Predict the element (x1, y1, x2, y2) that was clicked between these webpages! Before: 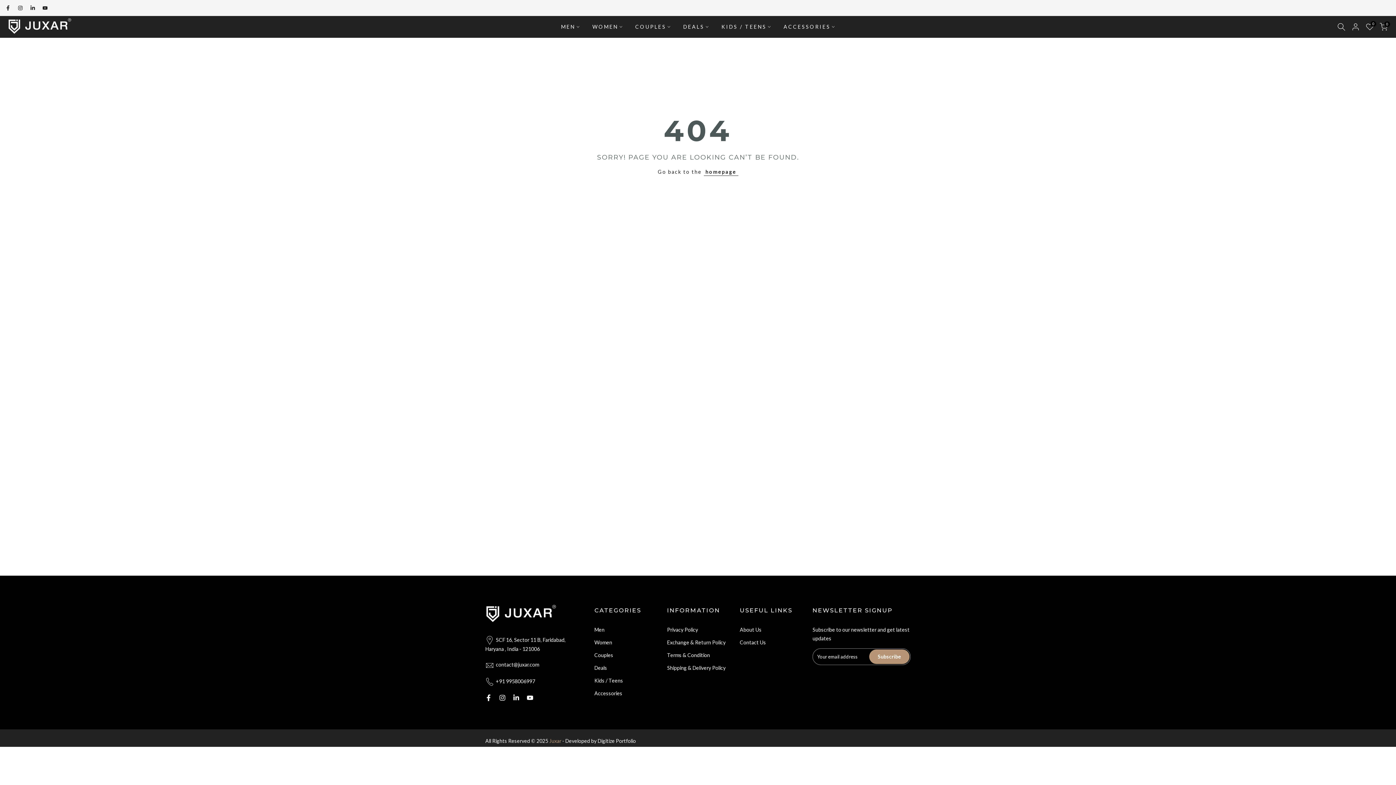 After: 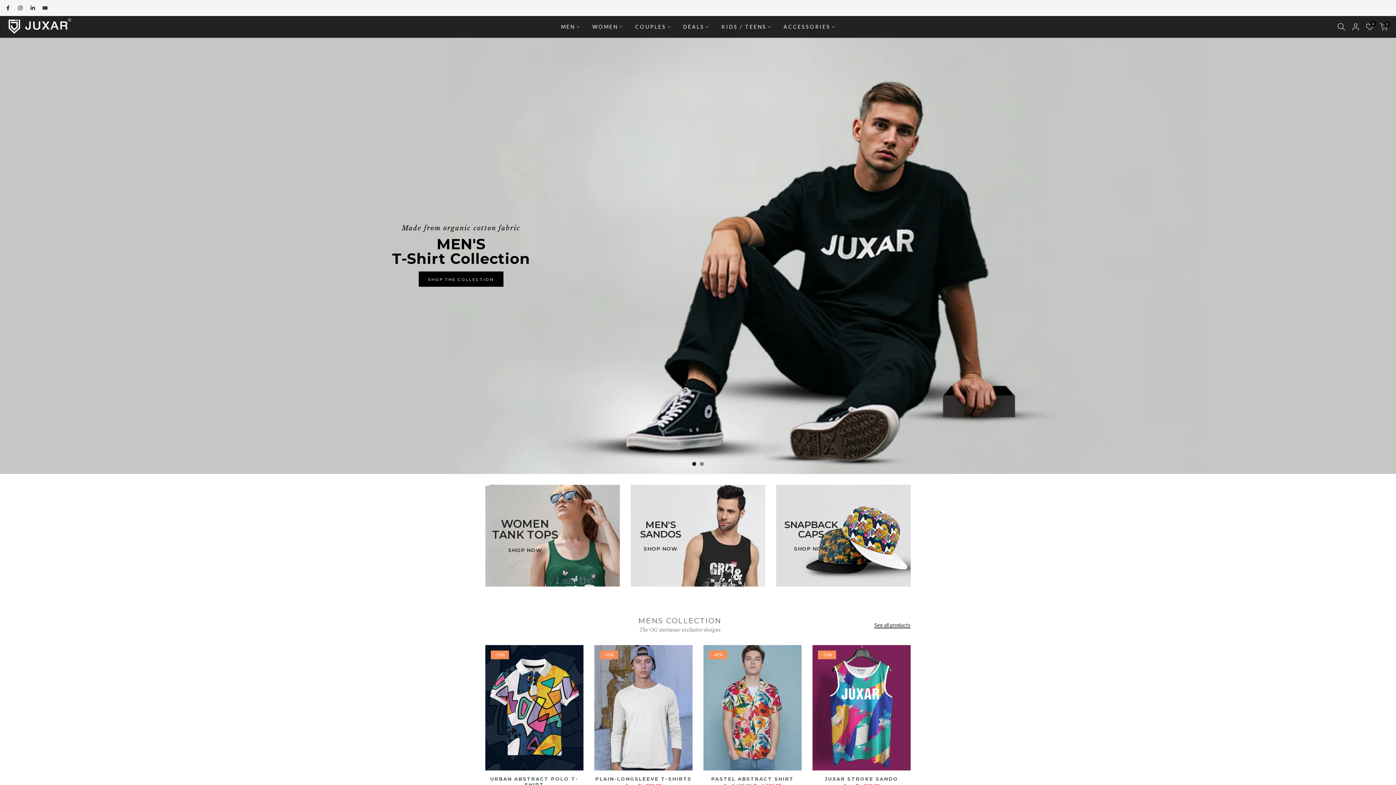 Action: label: homepage bbox: (703, 168, 738, 176)